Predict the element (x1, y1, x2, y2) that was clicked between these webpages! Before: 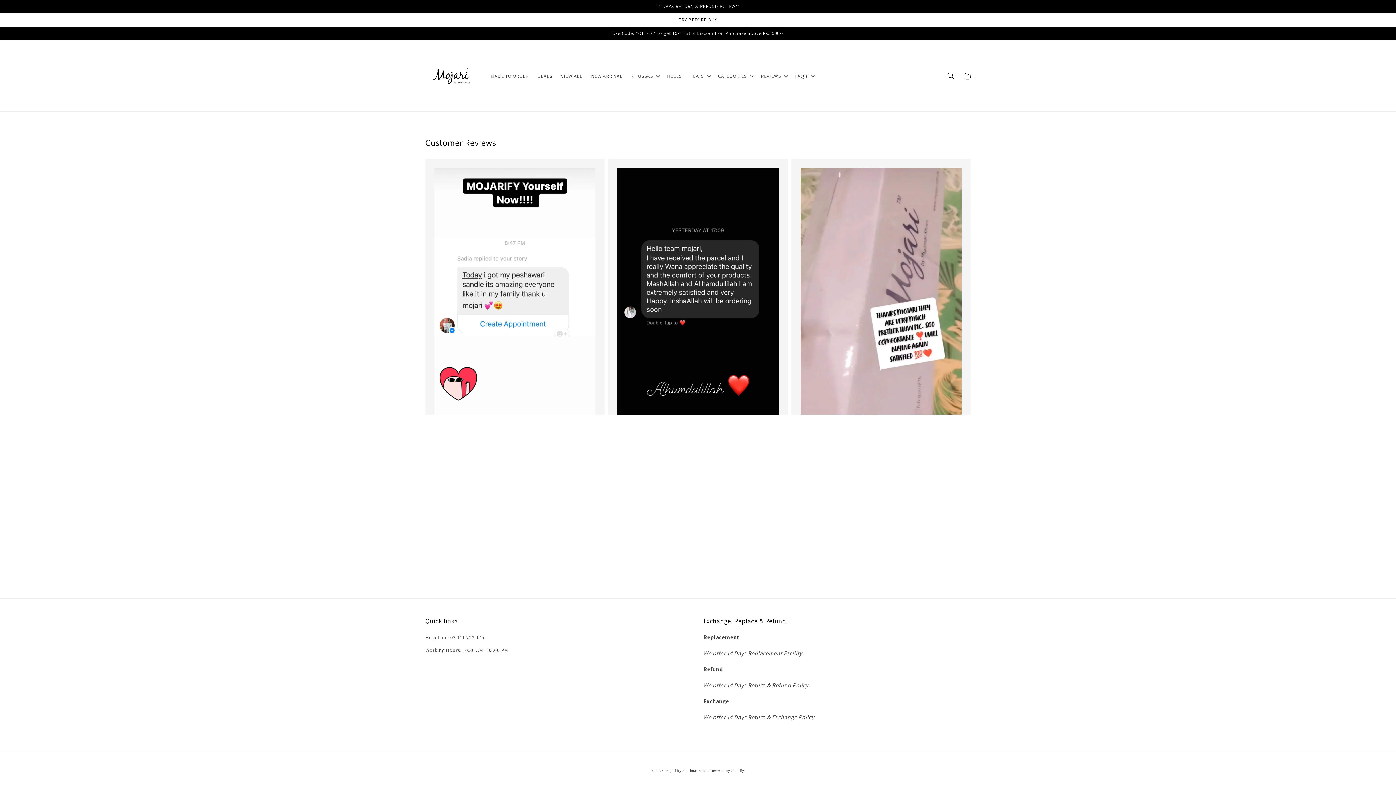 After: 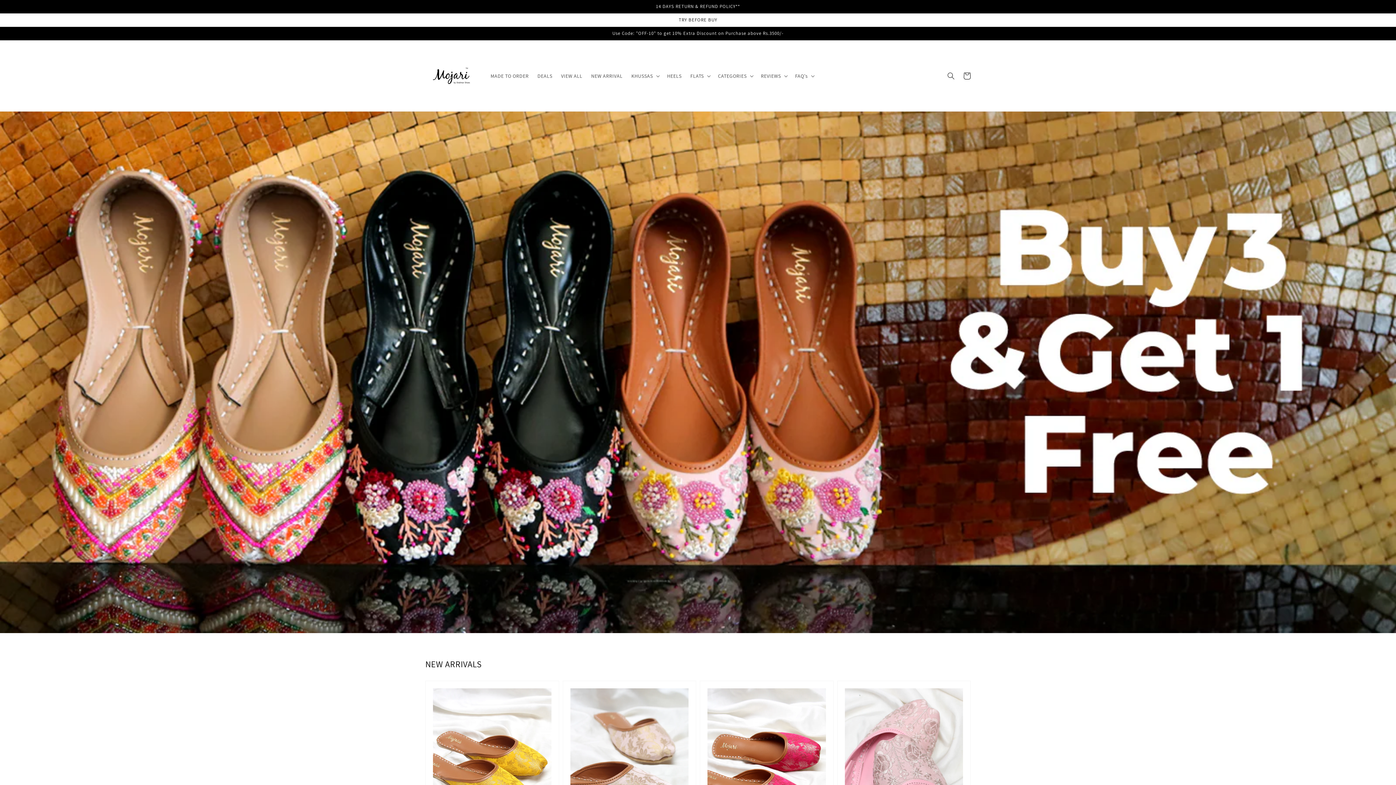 Action: label: Mojari by Shalimar Shoes  bbox: (665, 768, 709, 773)